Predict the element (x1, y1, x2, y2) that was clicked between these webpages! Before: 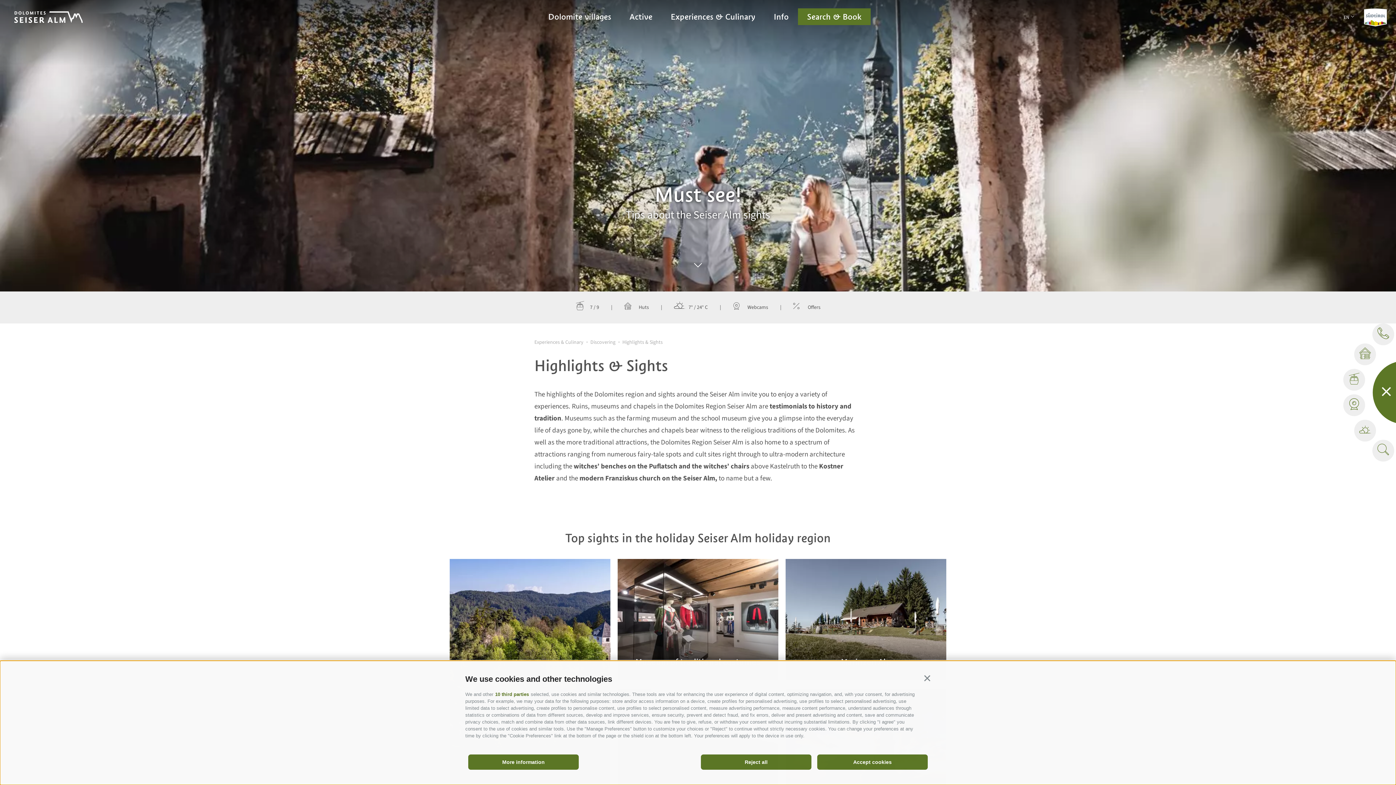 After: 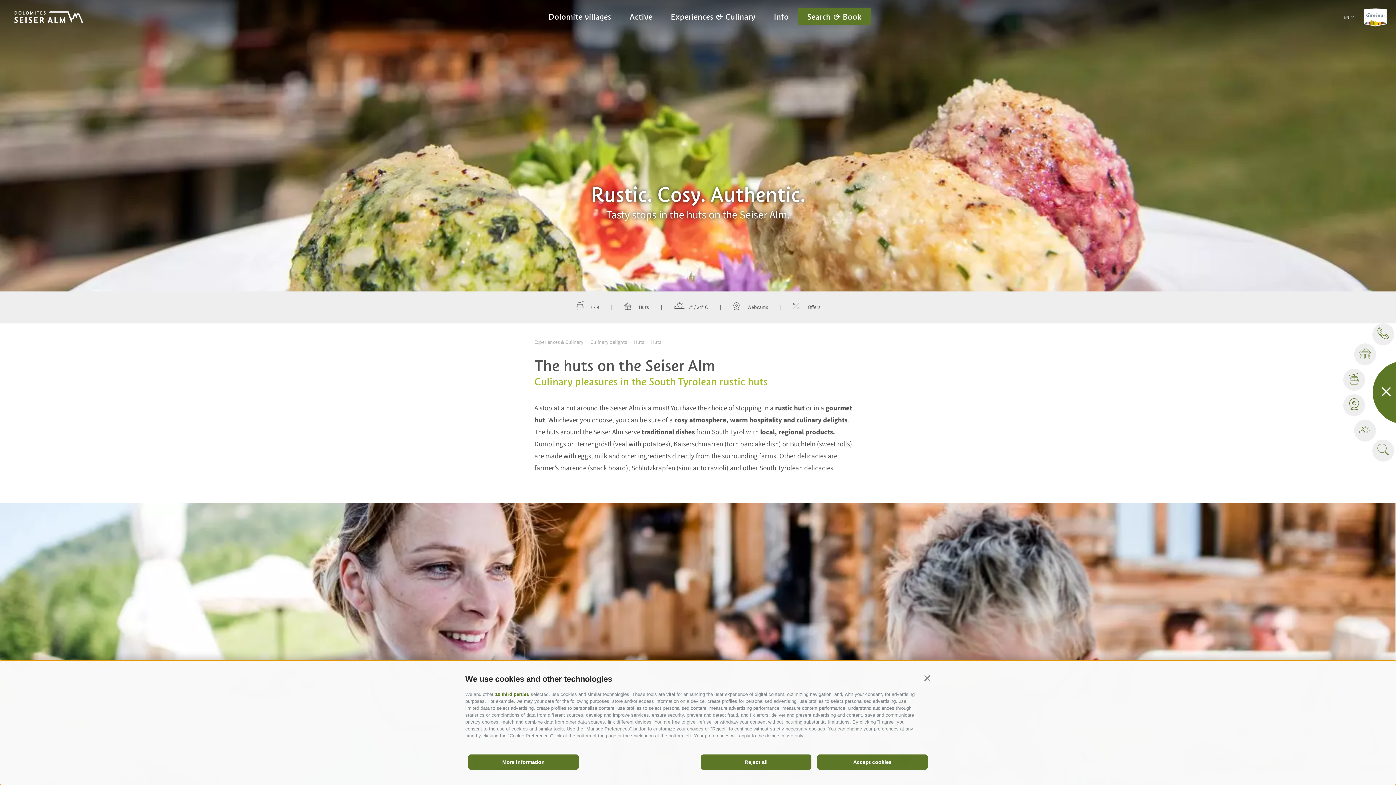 Action: bbox: (1354, 343, 1376, 365)